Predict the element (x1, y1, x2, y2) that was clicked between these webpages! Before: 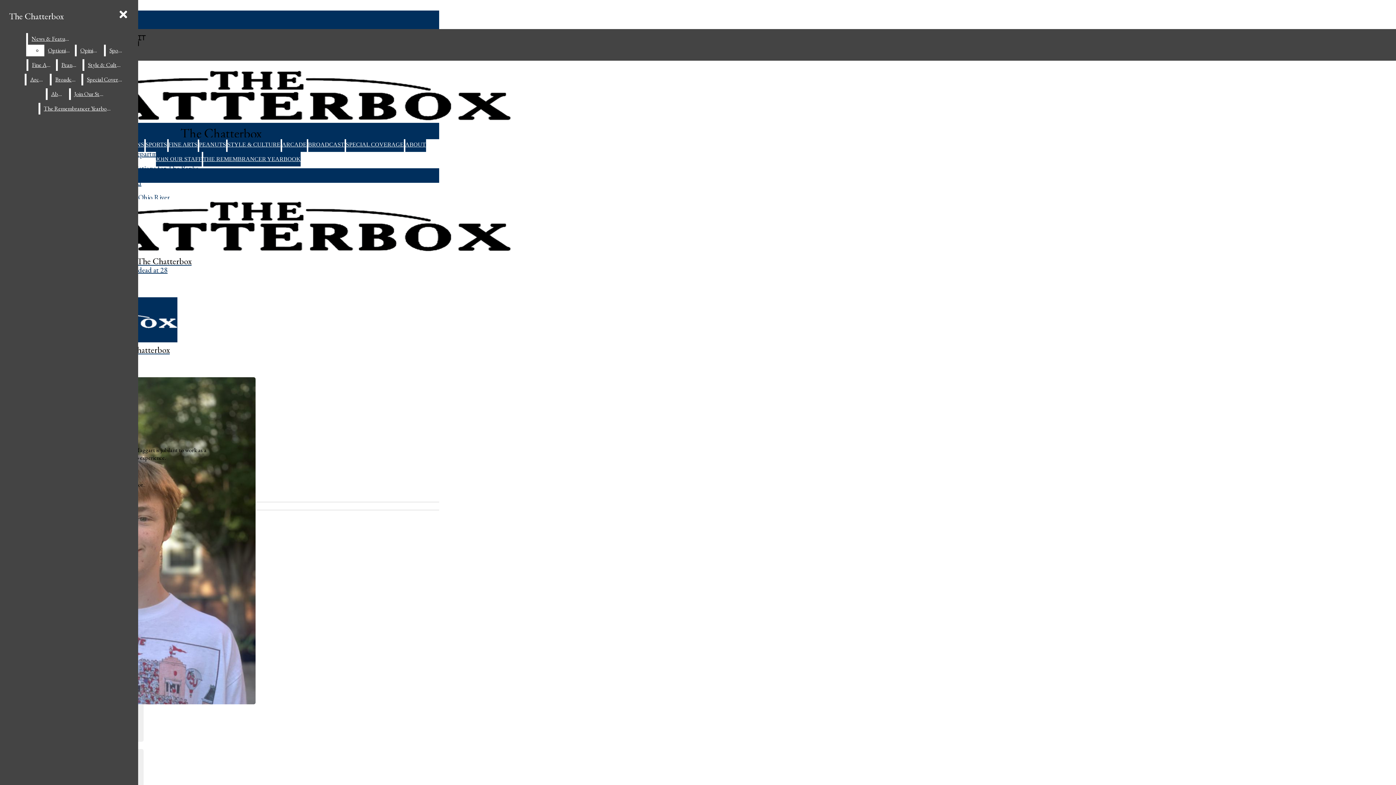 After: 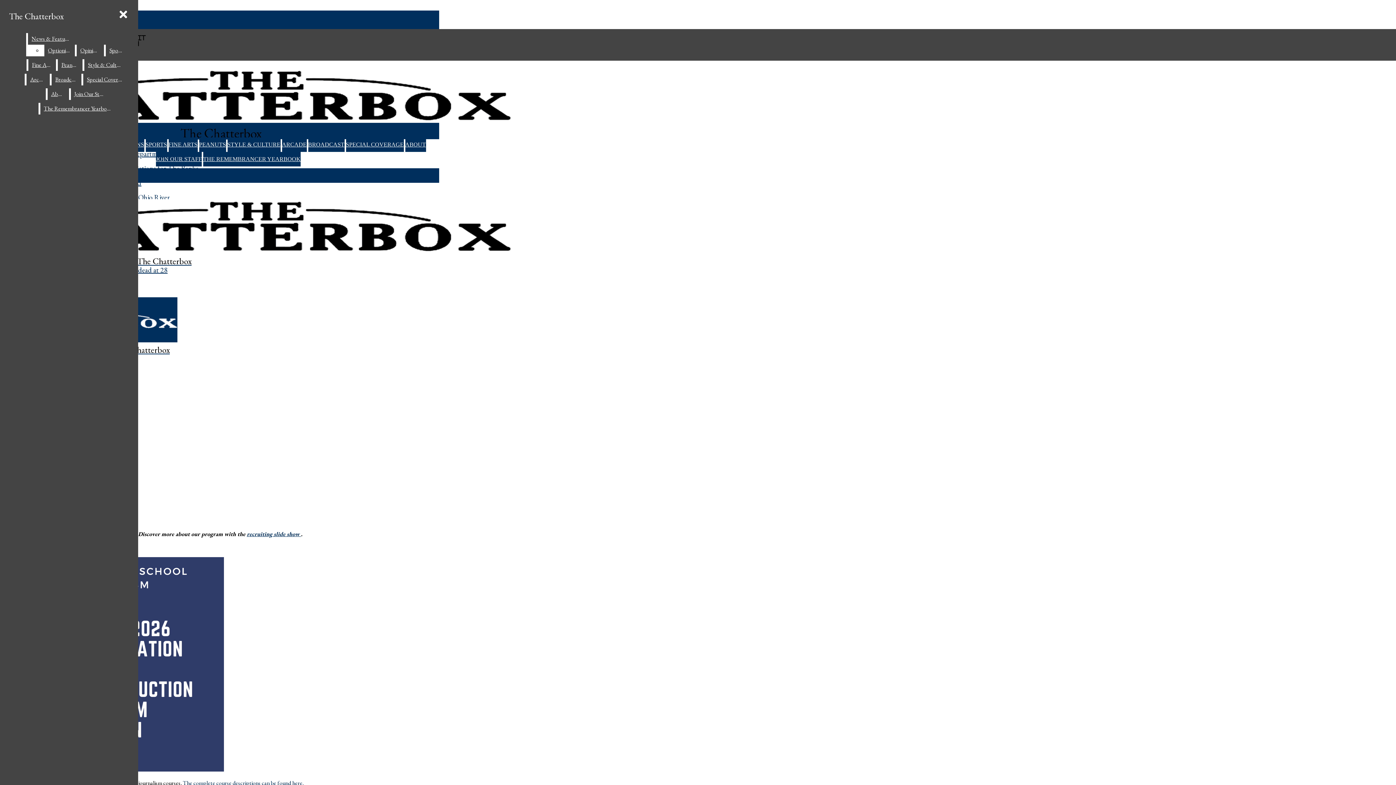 Action: label: Join Our Staff bbox: (70, 88, 107, 100)